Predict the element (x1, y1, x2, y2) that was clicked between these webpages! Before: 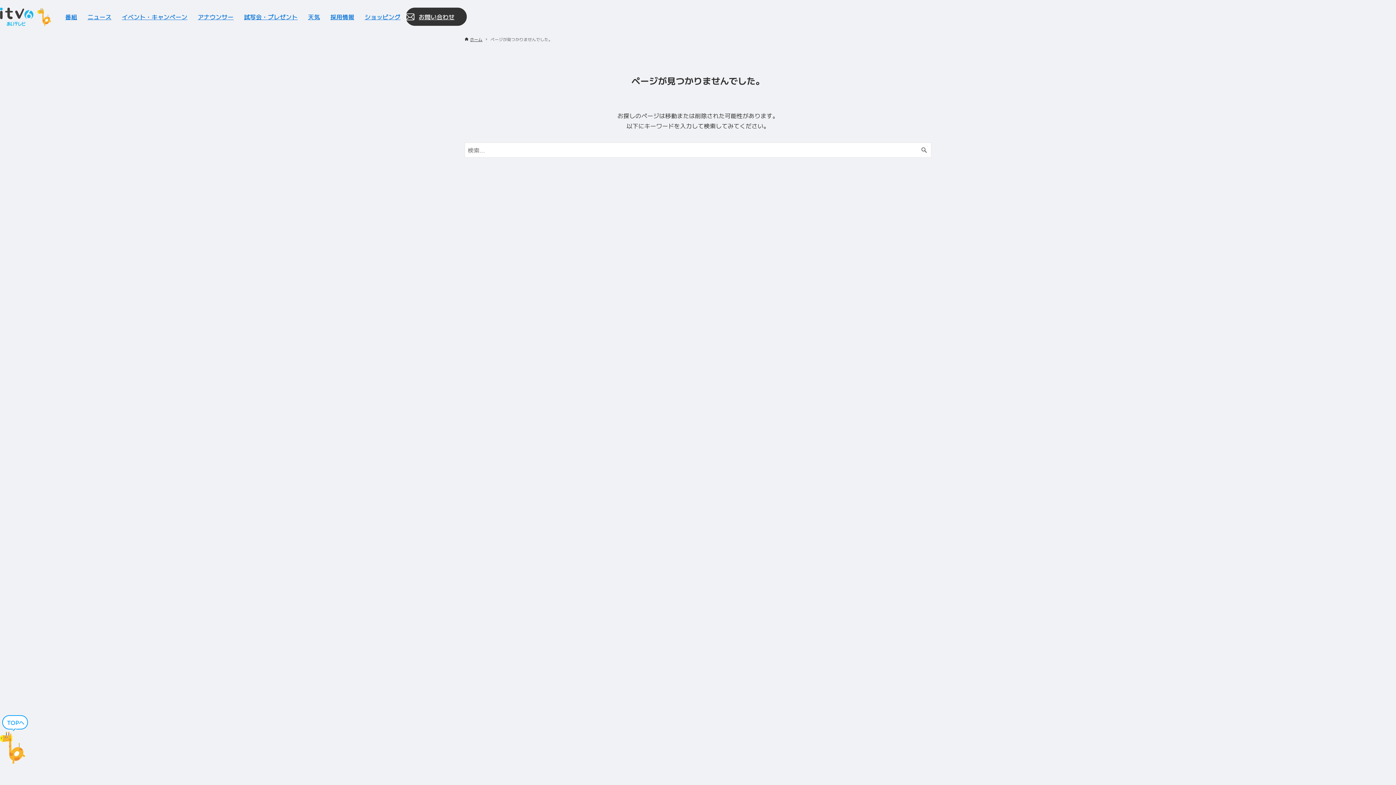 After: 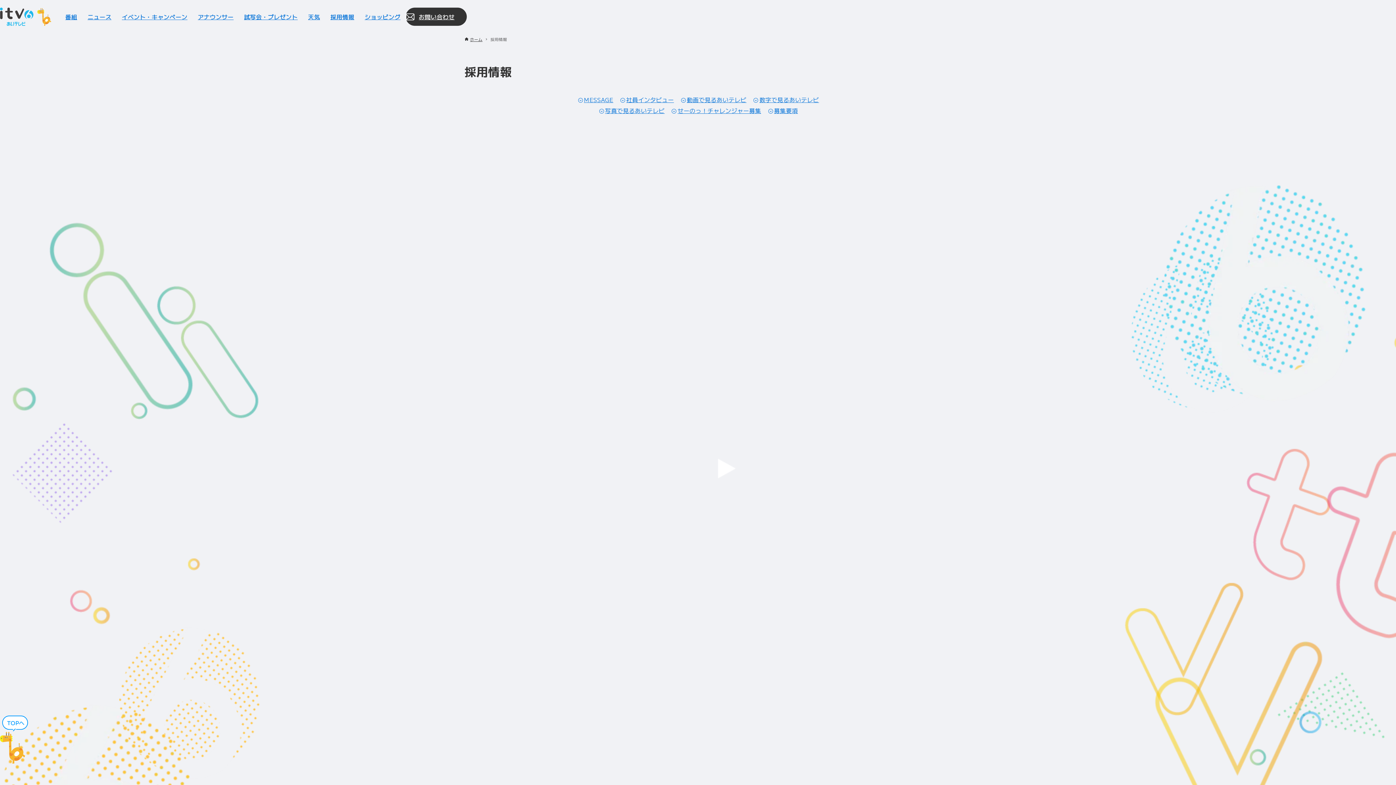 Action: bbox: (330, 12, 354, 21) label: 採用情報